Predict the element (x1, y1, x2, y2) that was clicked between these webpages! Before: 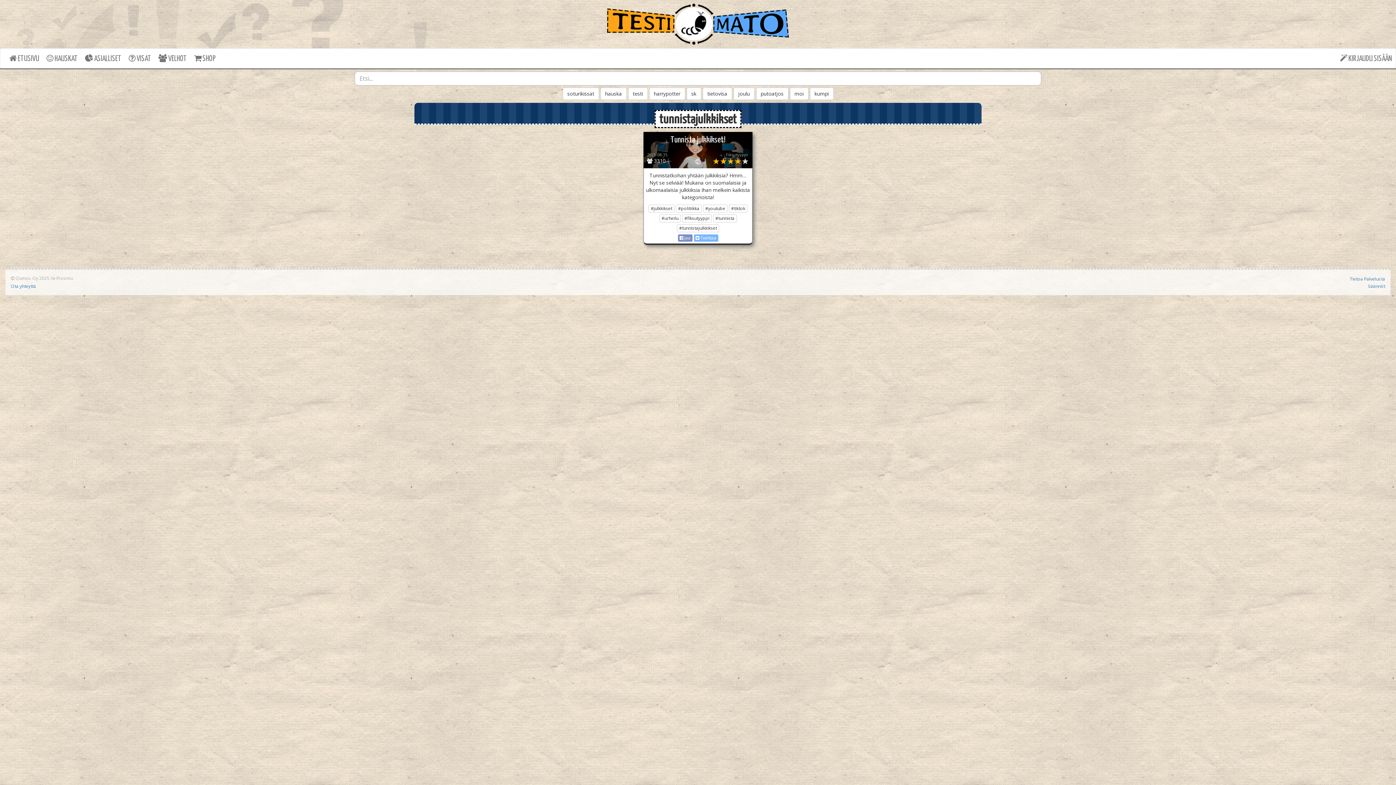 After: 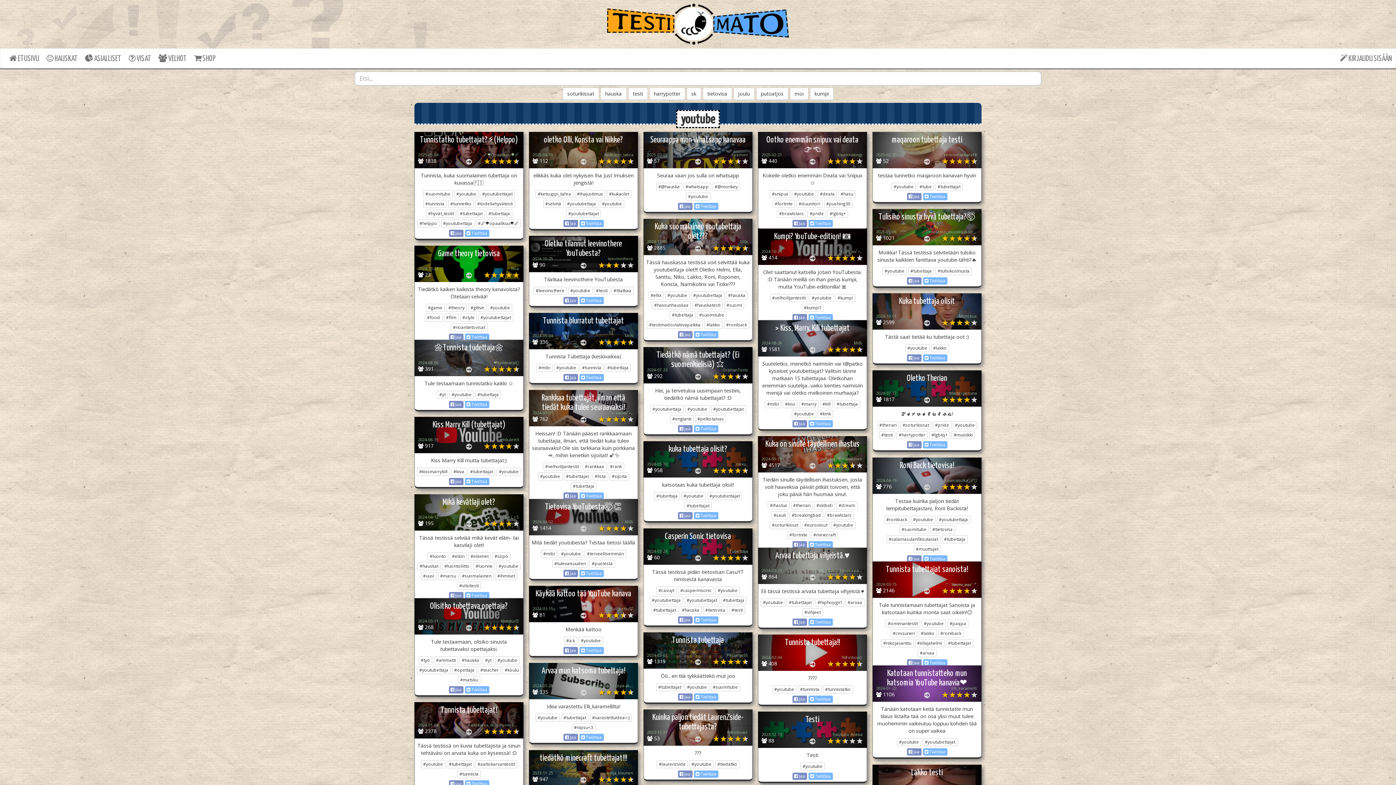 Action: bbox: (703, 204, 727, 212) label: #youtube